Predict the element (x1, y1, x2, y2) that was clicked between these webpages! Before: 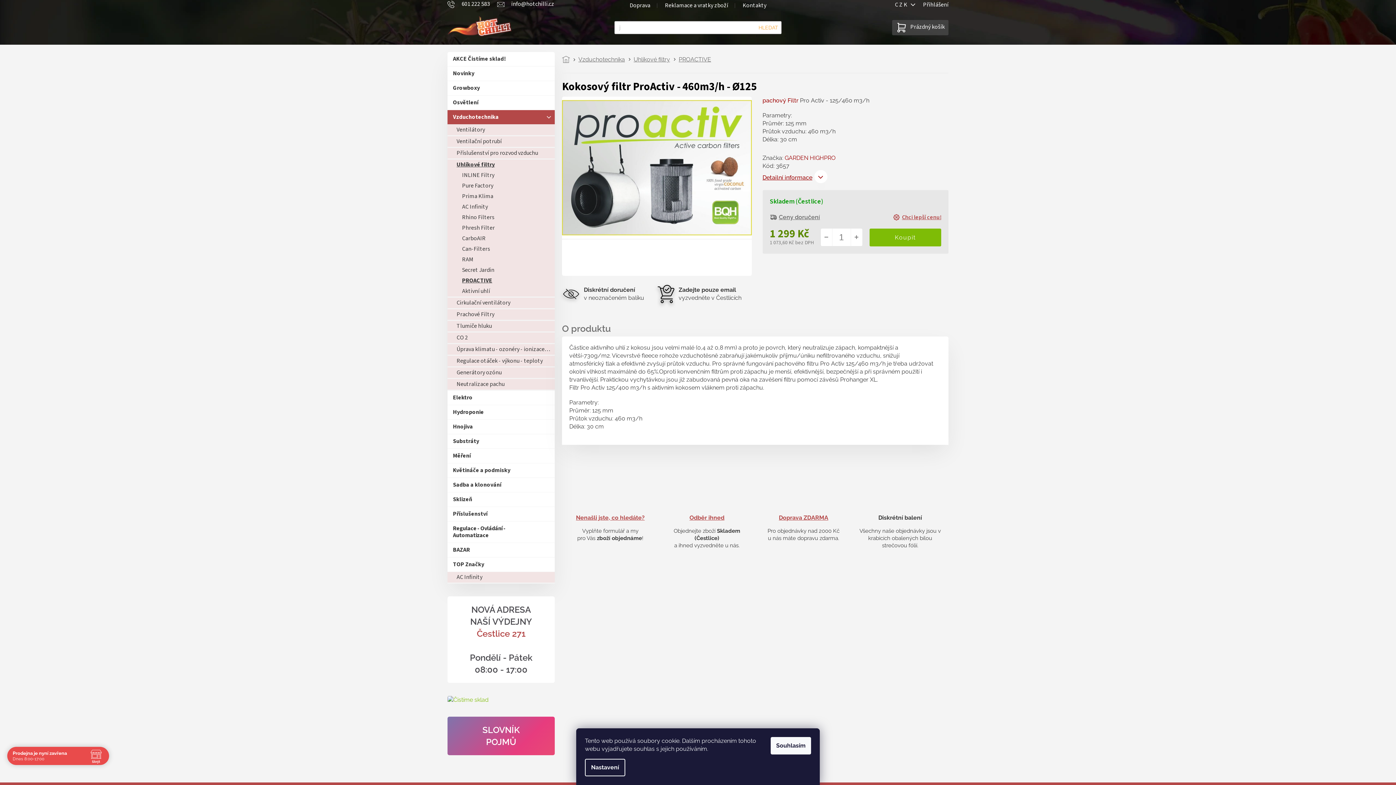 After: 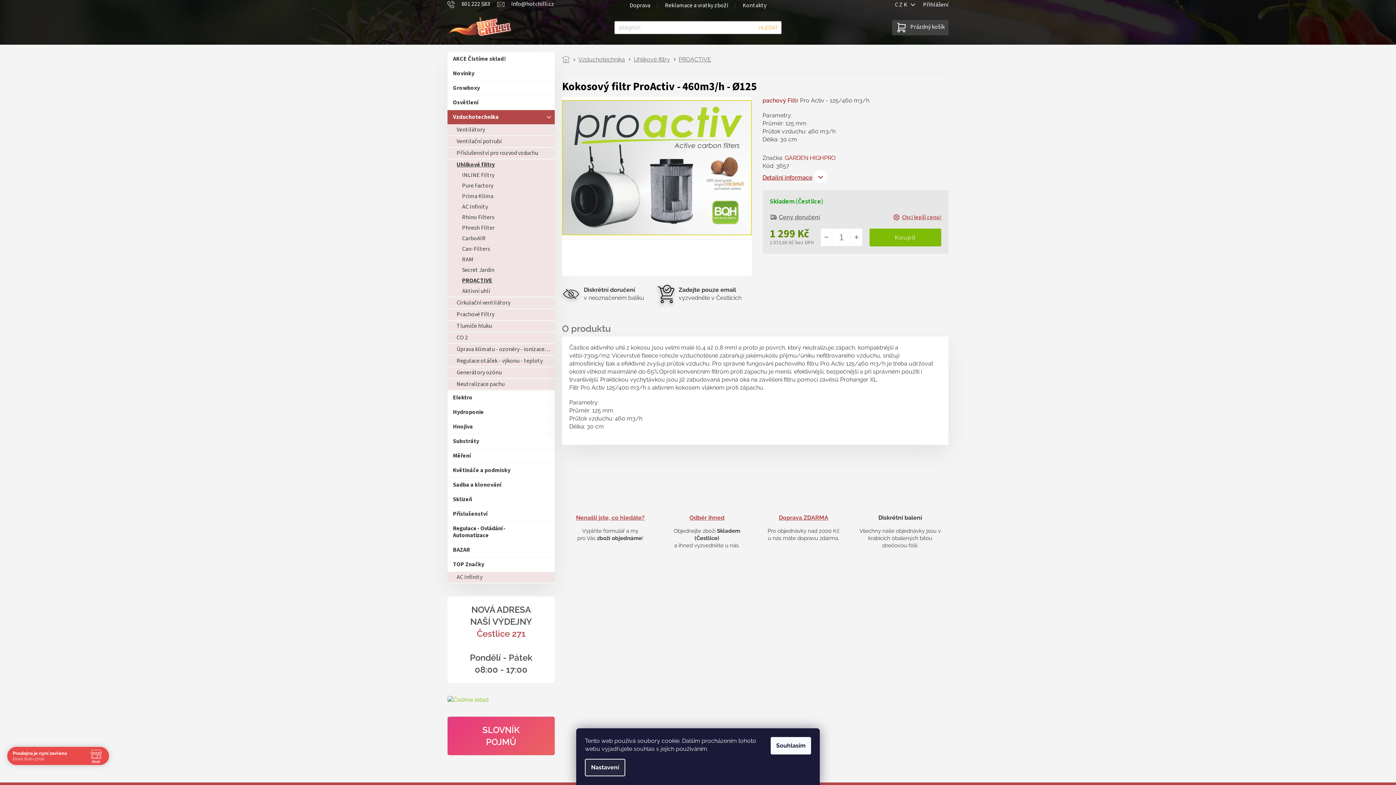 Action: bbox: (585, 759, 625, 776) label: Nastavení